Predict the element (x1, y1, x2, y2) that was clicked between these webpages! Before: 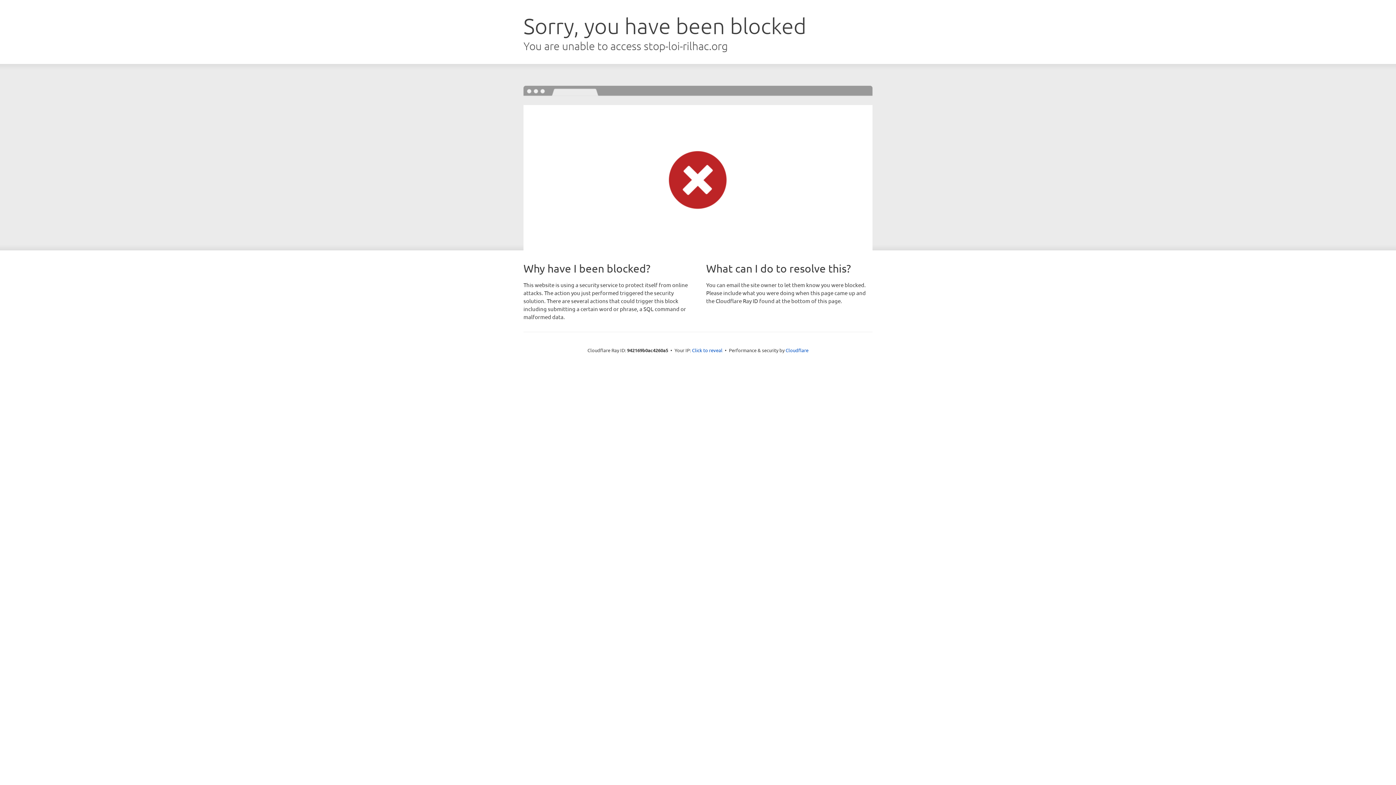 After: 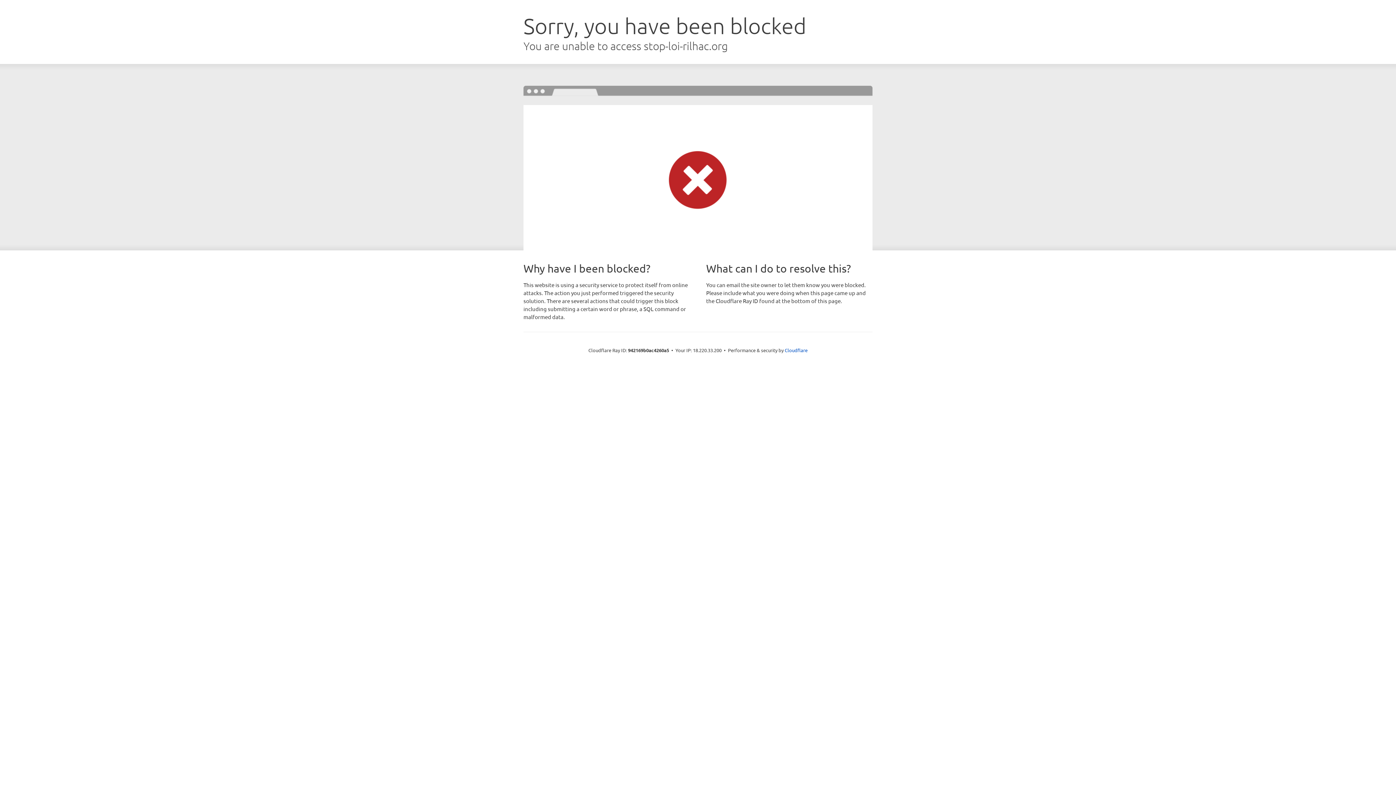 Action: label: Click to reveal bbox: (692, 346, 722, 353)